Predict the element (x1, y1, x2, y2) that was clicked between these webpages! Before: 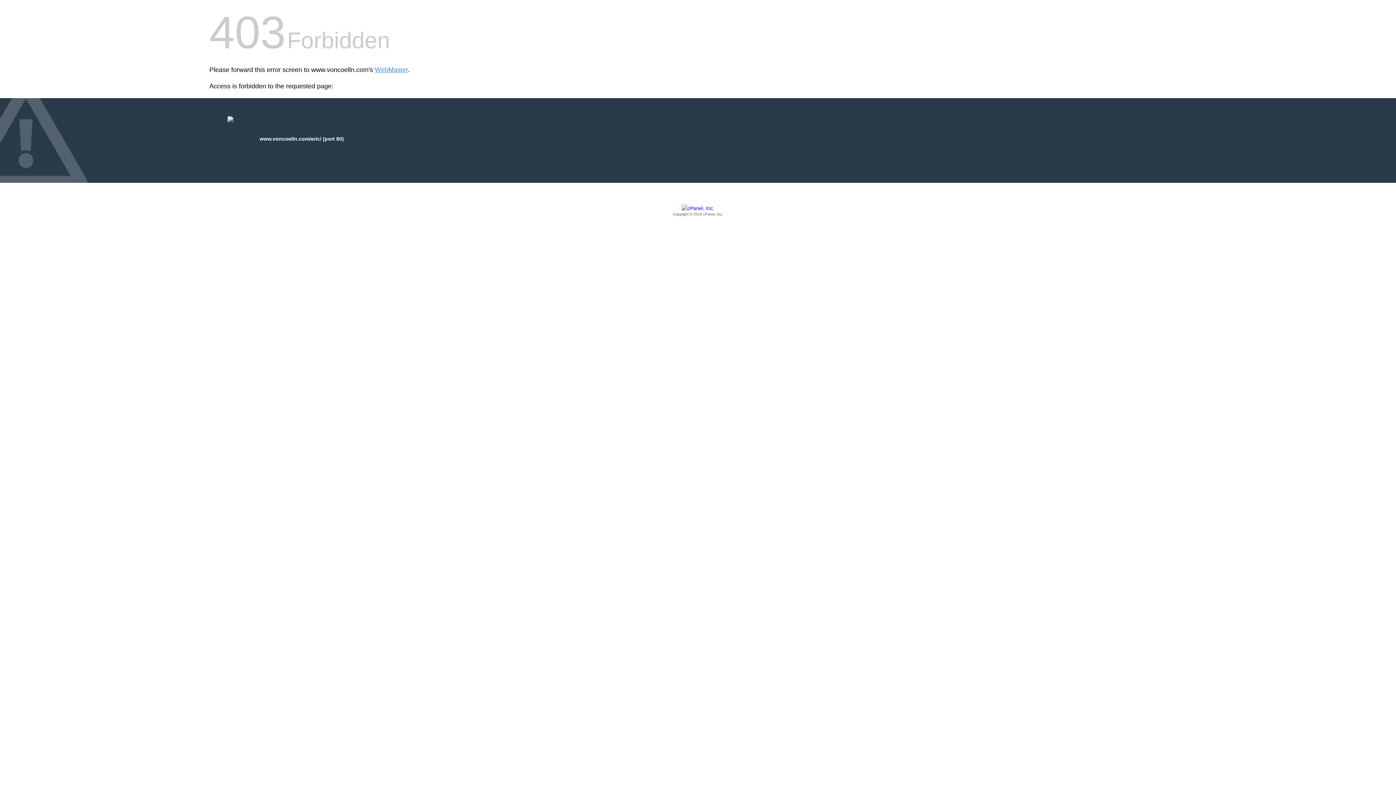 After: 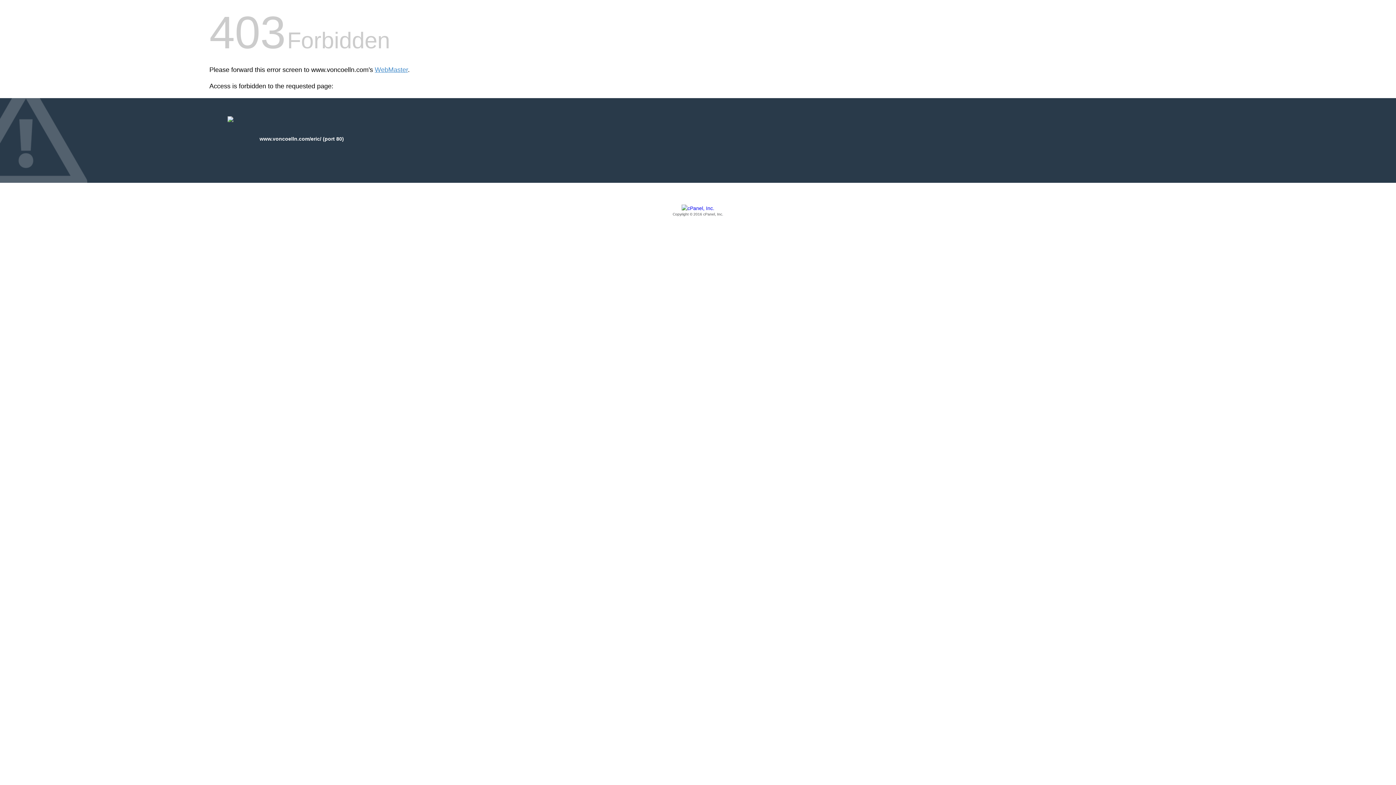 Action: bbox: (209, 205, 1186, 217) label: Copyright © 2016 cPanel, Inc.